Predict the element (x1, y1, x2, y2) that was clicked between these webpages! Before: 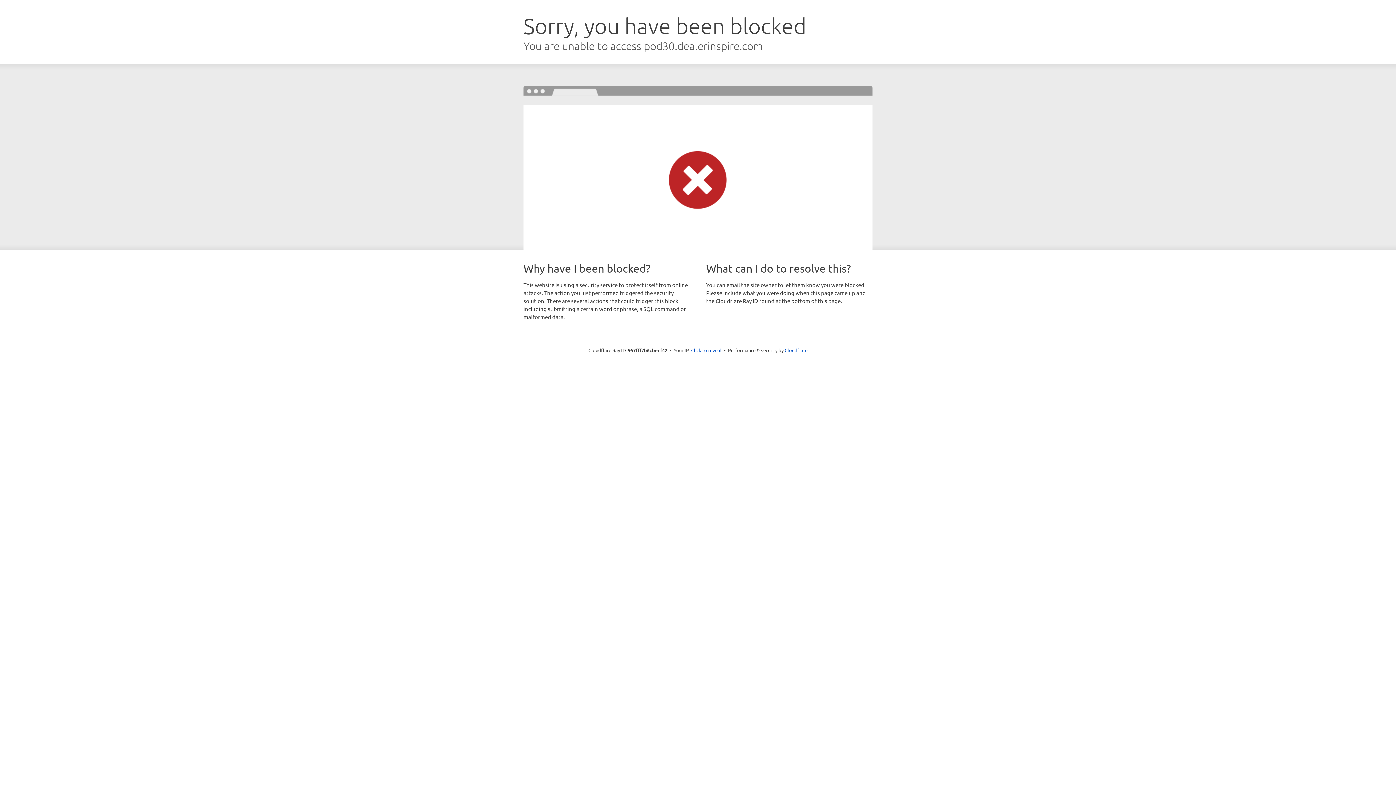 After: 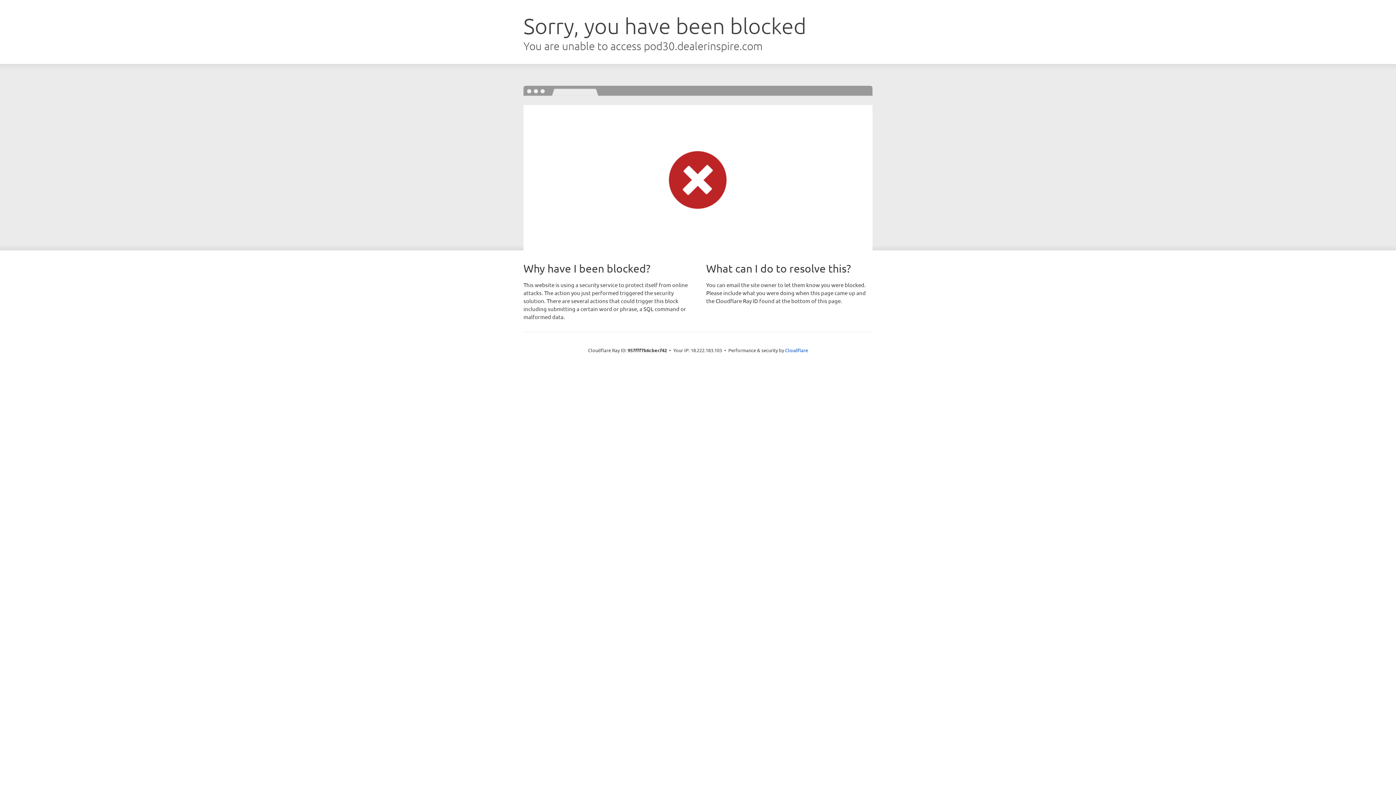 Action: label: Click to reveal bbox: (691, 346, 721, 353)